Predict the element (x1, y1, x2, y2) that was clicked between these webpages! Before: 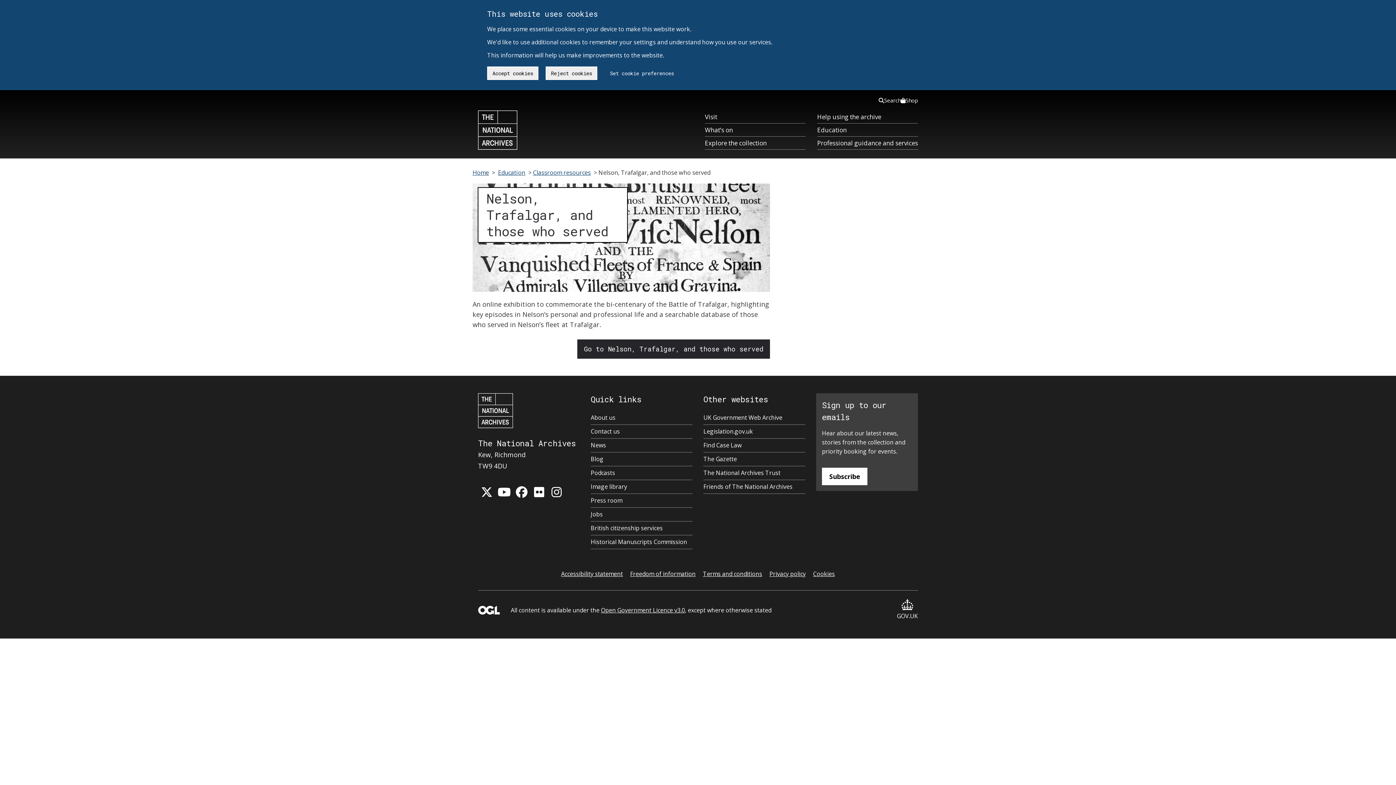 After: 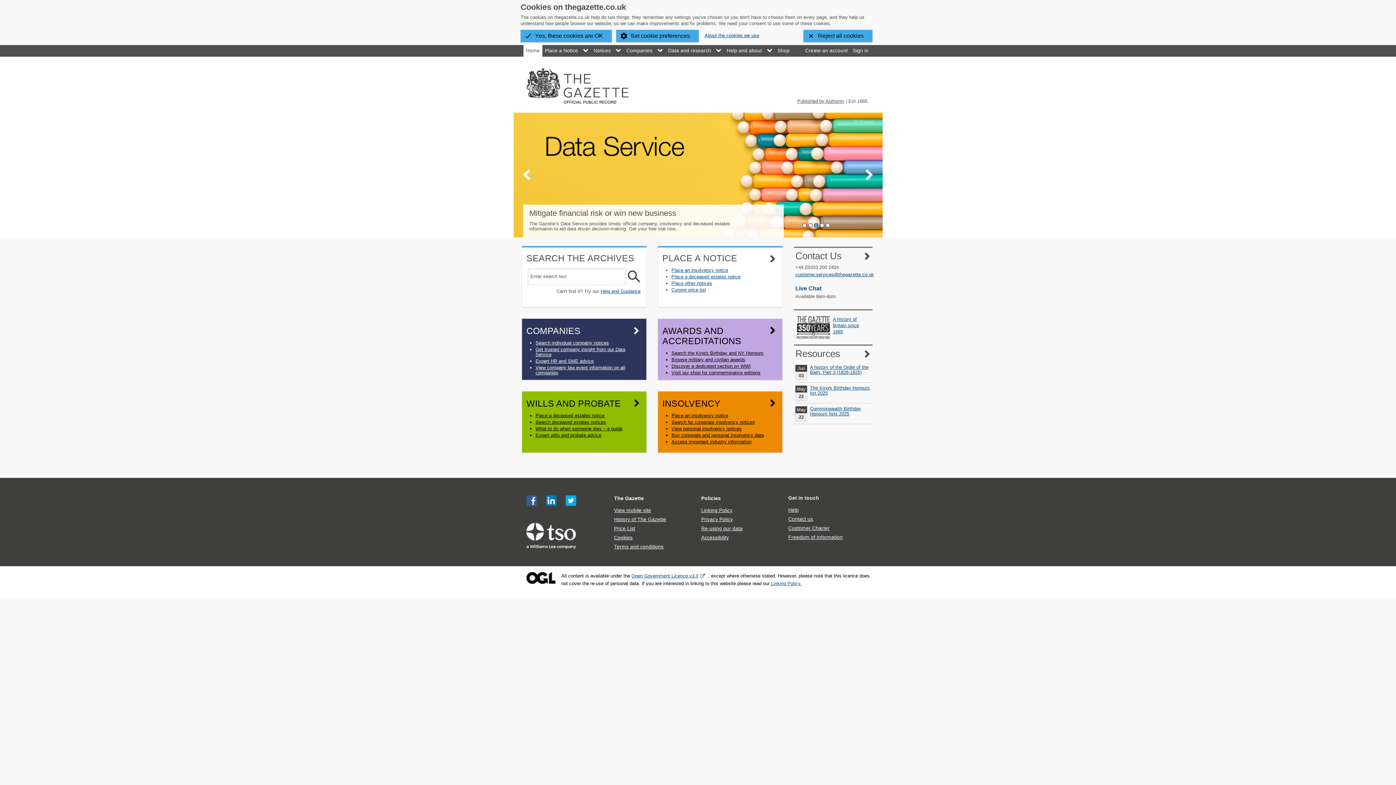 Action: bbox: (703, 455, 737, 464) label: The Gazette